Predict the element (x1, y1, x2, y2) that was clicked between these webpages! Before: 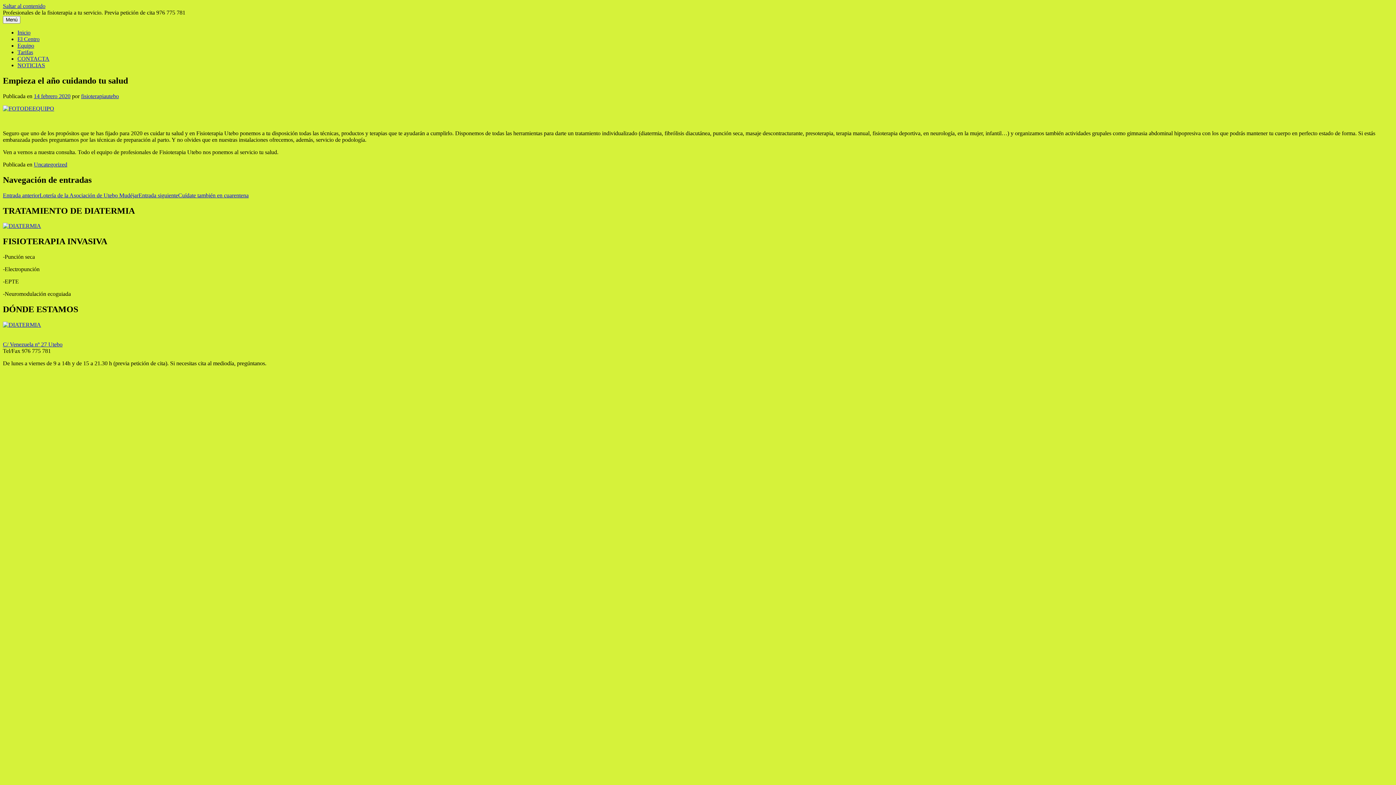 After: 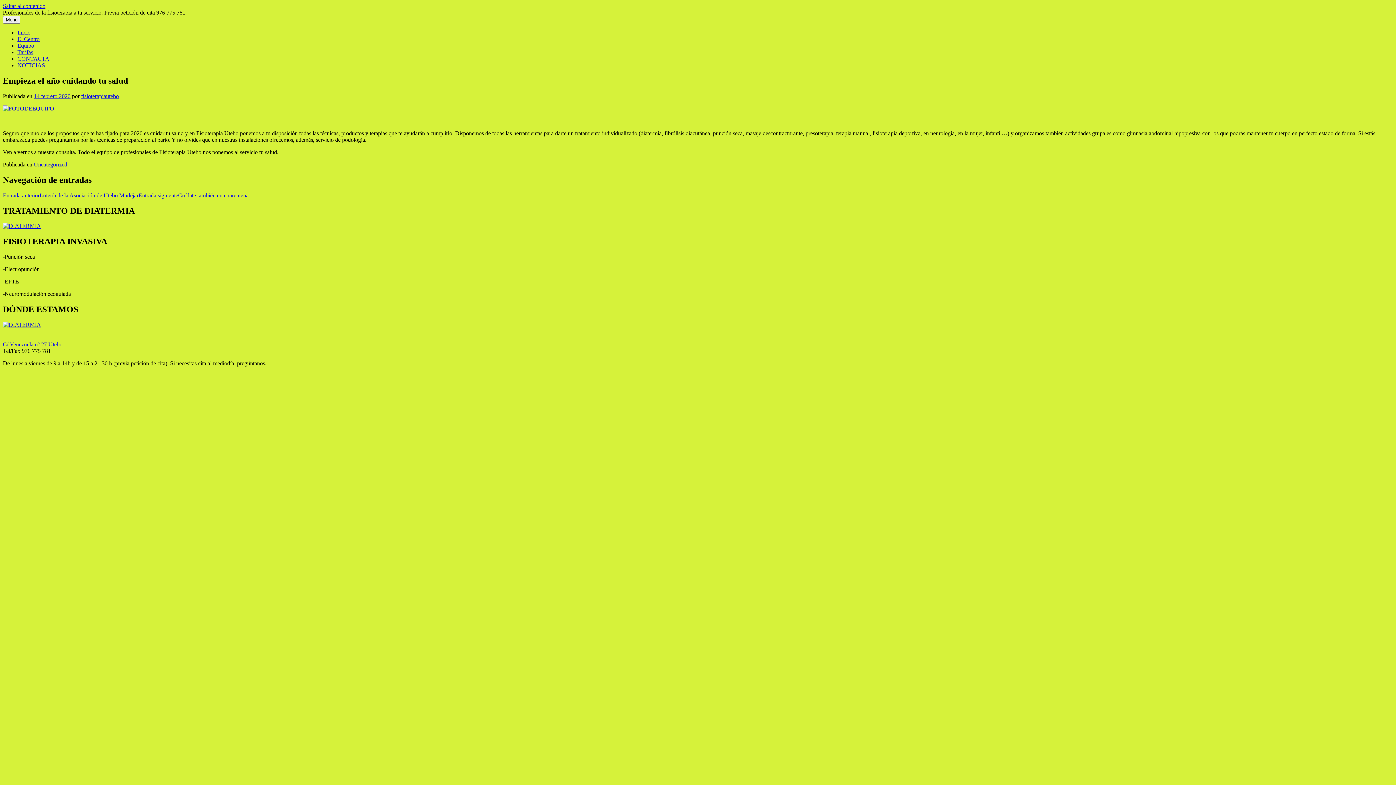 Action: label: 14 febrero 2020 bbox: (33, 93, 70, 99)